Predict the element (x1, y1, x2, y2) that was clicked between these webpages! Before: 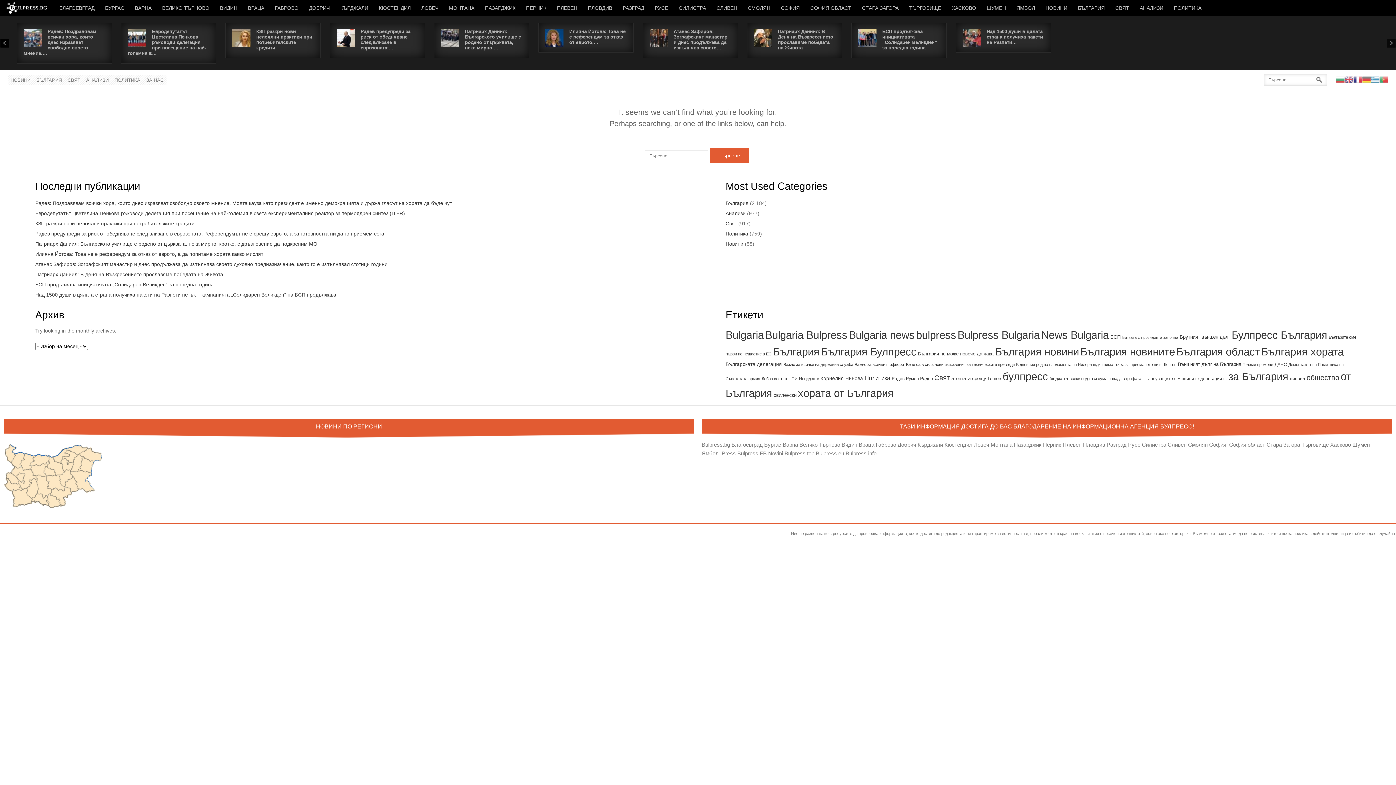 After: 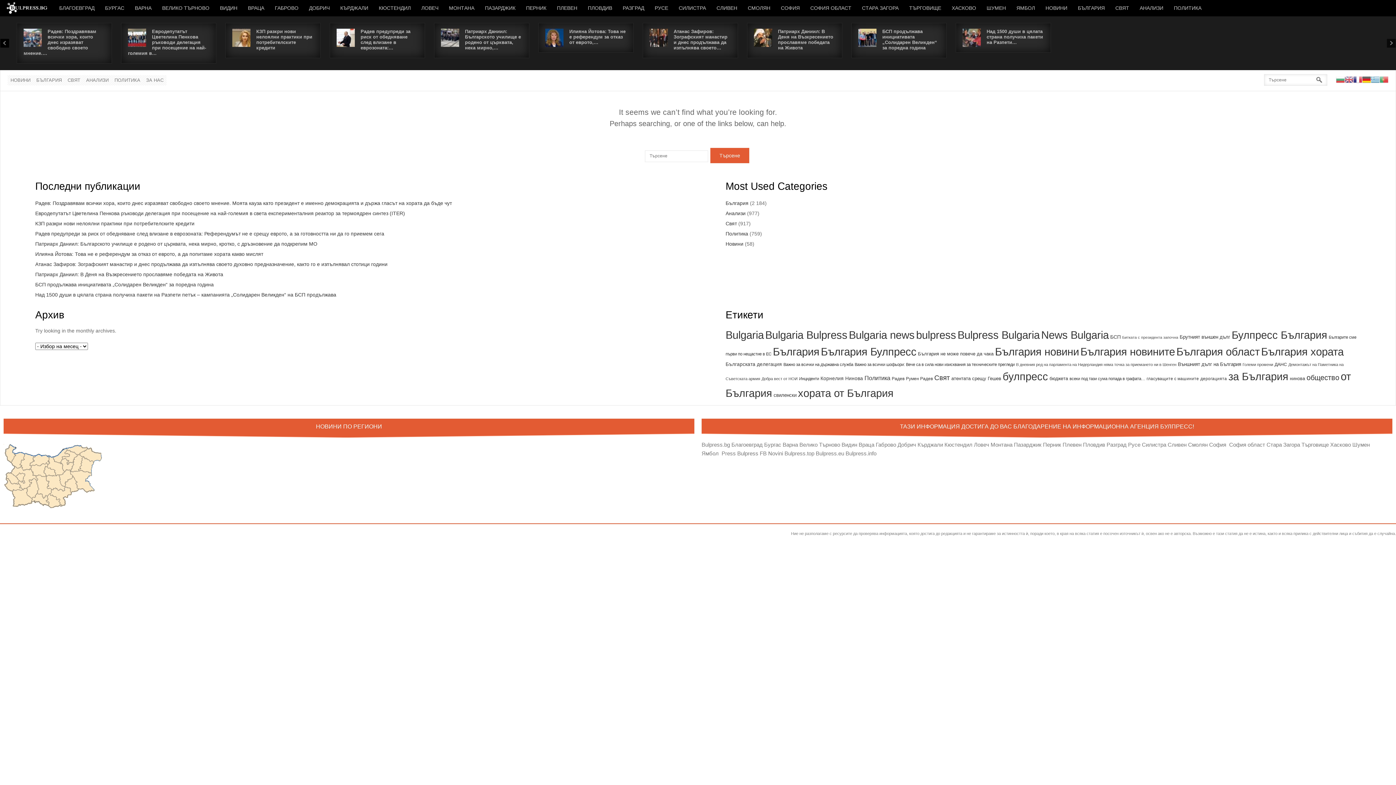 Action: bbox: (1362, 76, 1371, 82)